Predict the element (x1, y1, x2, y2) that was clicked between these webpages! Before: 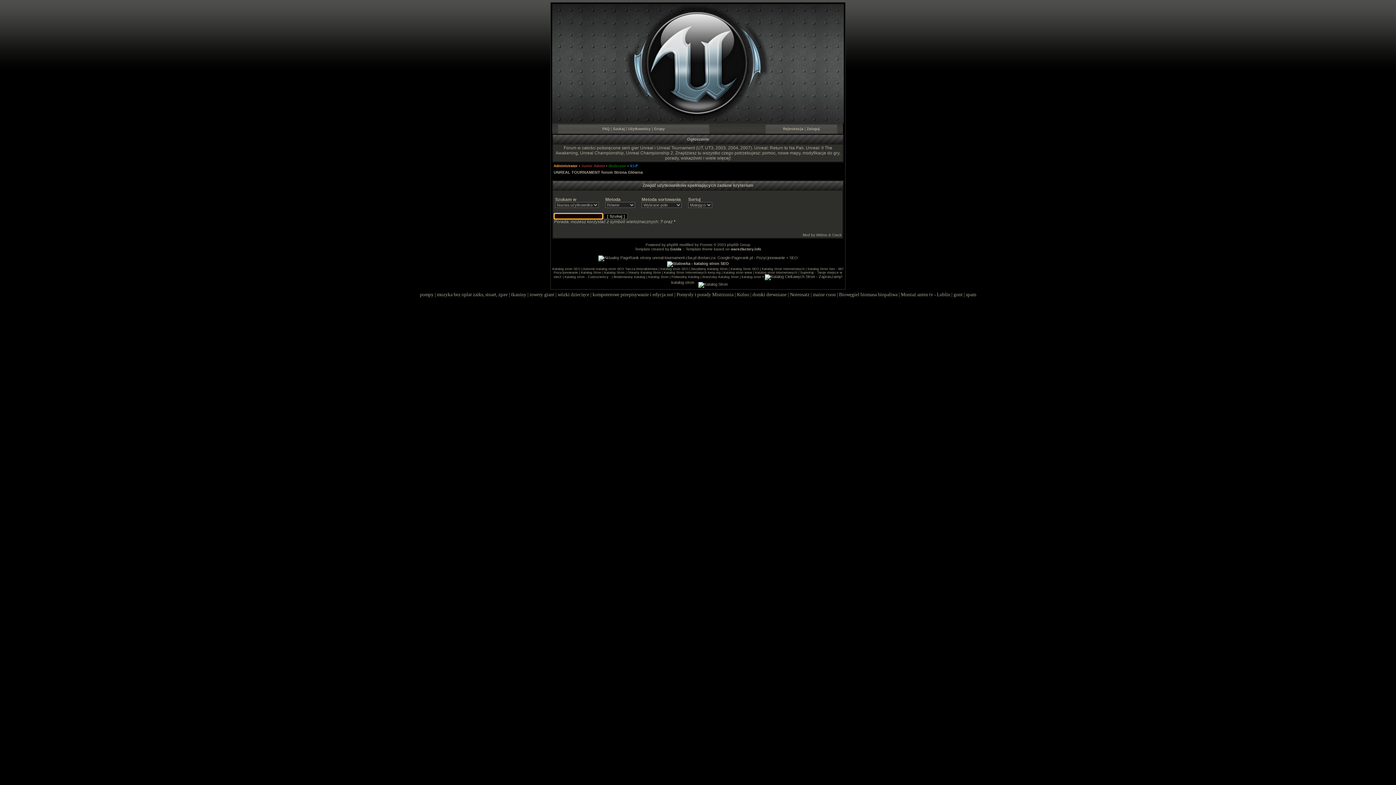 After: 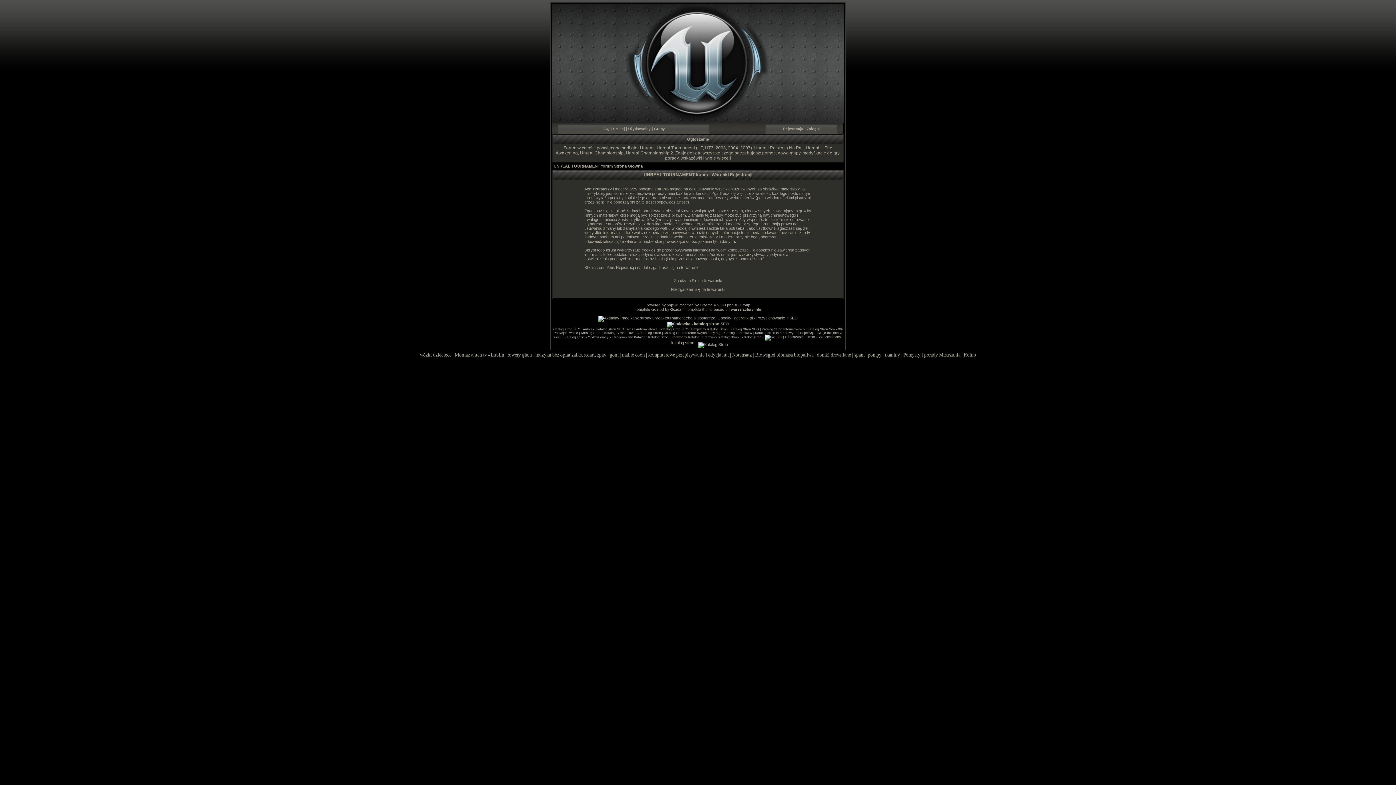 Action: bbox: (783, 126, 803, 130) label: Rejestracja